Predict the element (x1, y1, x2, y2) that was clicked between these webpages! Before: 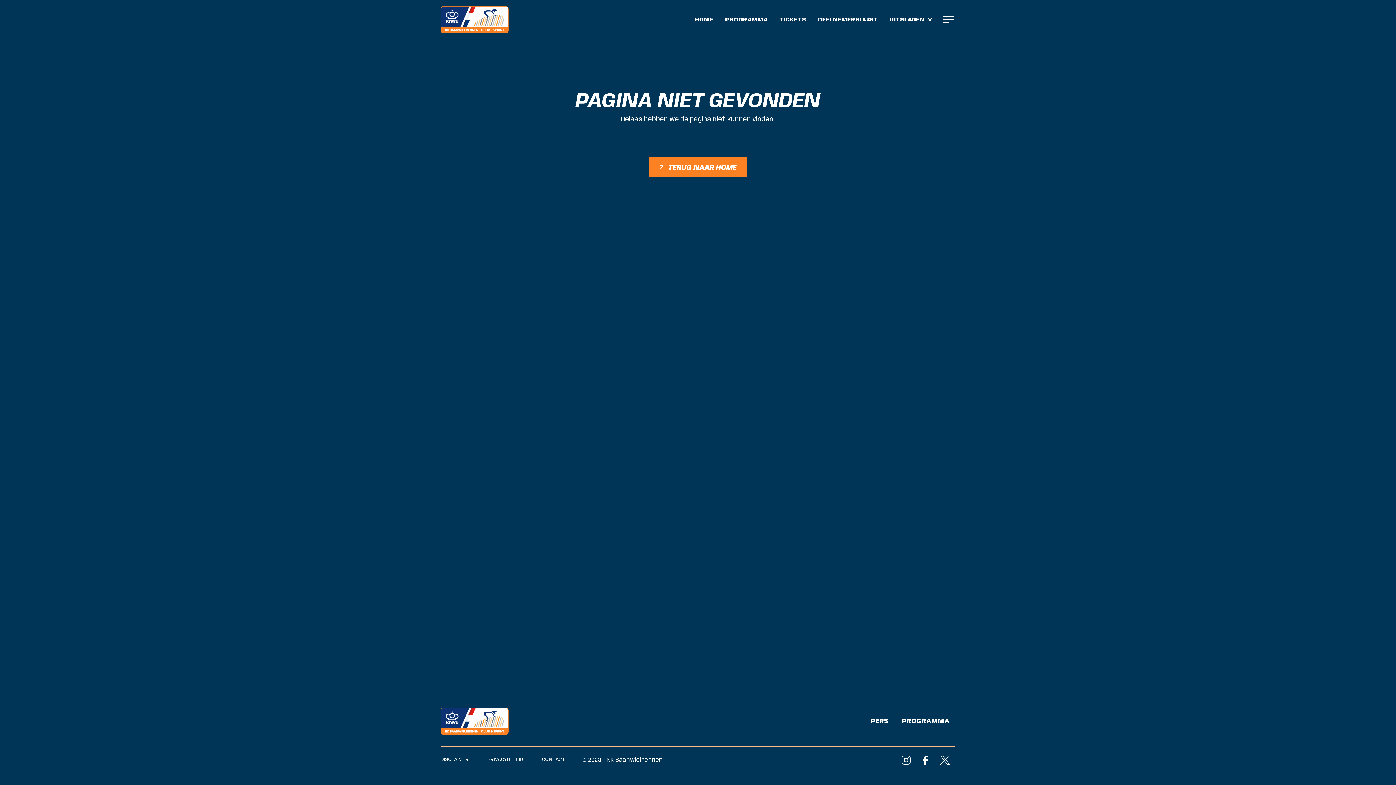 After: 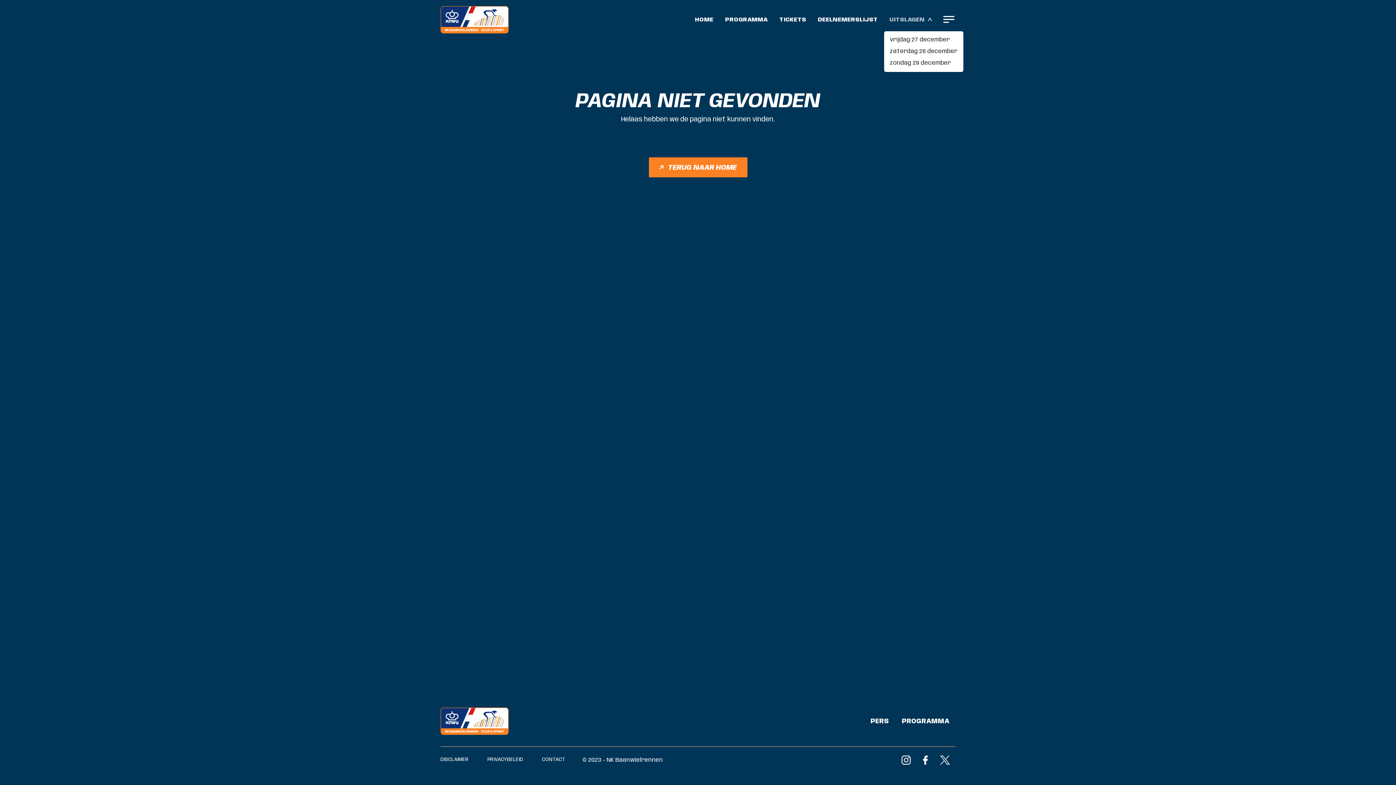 Action: label: UITSLAGEN  bbox: (883, 9, 938, 30)